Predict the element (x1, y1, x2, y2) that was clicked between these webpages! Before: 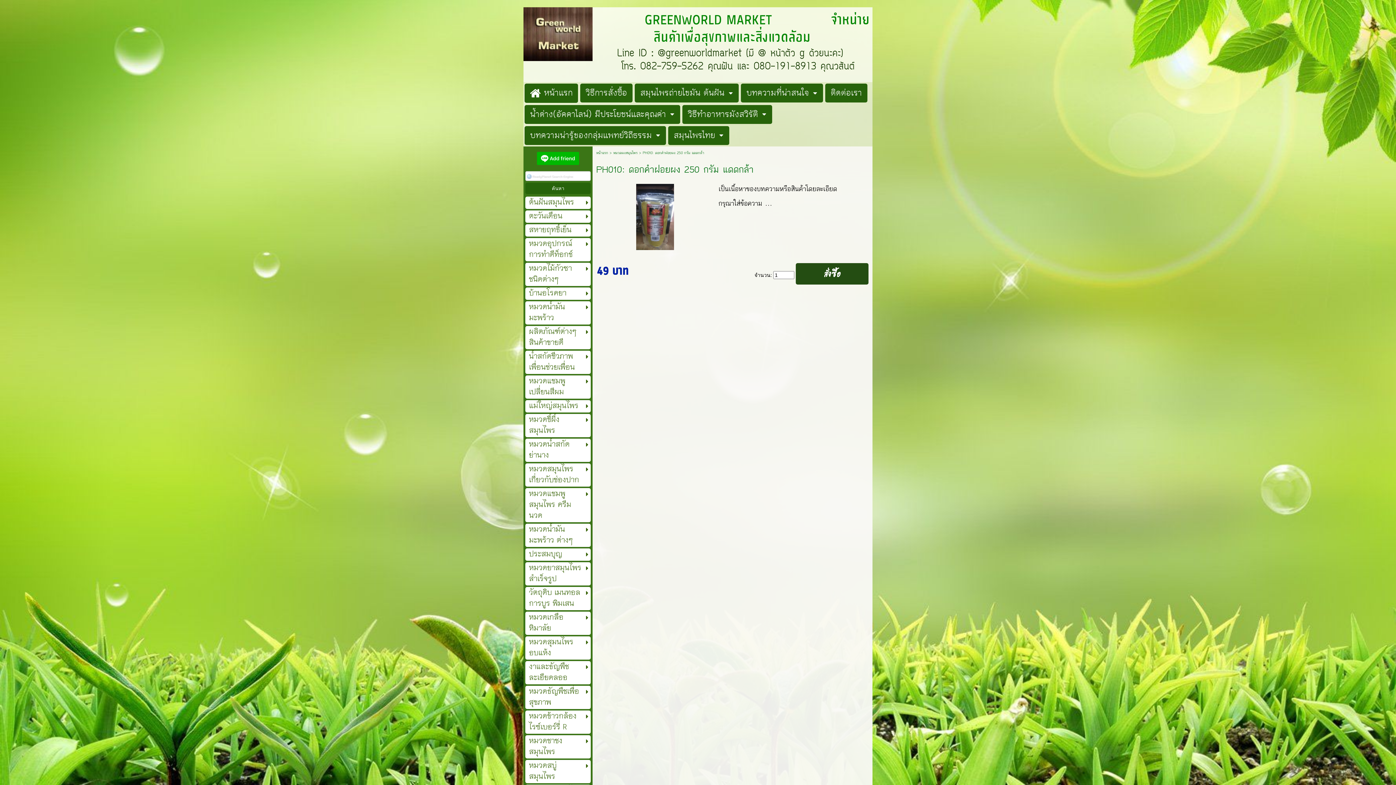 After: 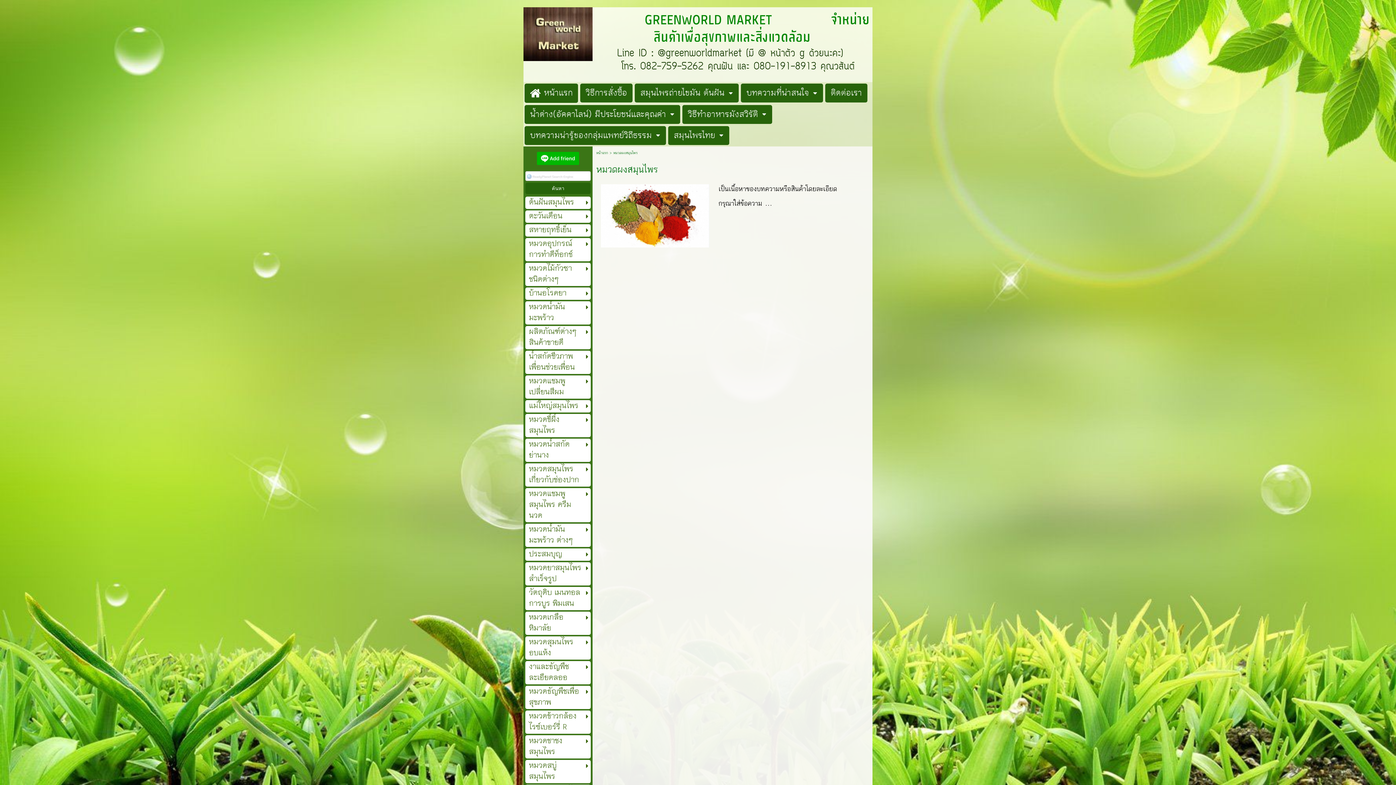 Action: bbox: (613, 150, 637, 156) label: หมวดผงสมุนไพร